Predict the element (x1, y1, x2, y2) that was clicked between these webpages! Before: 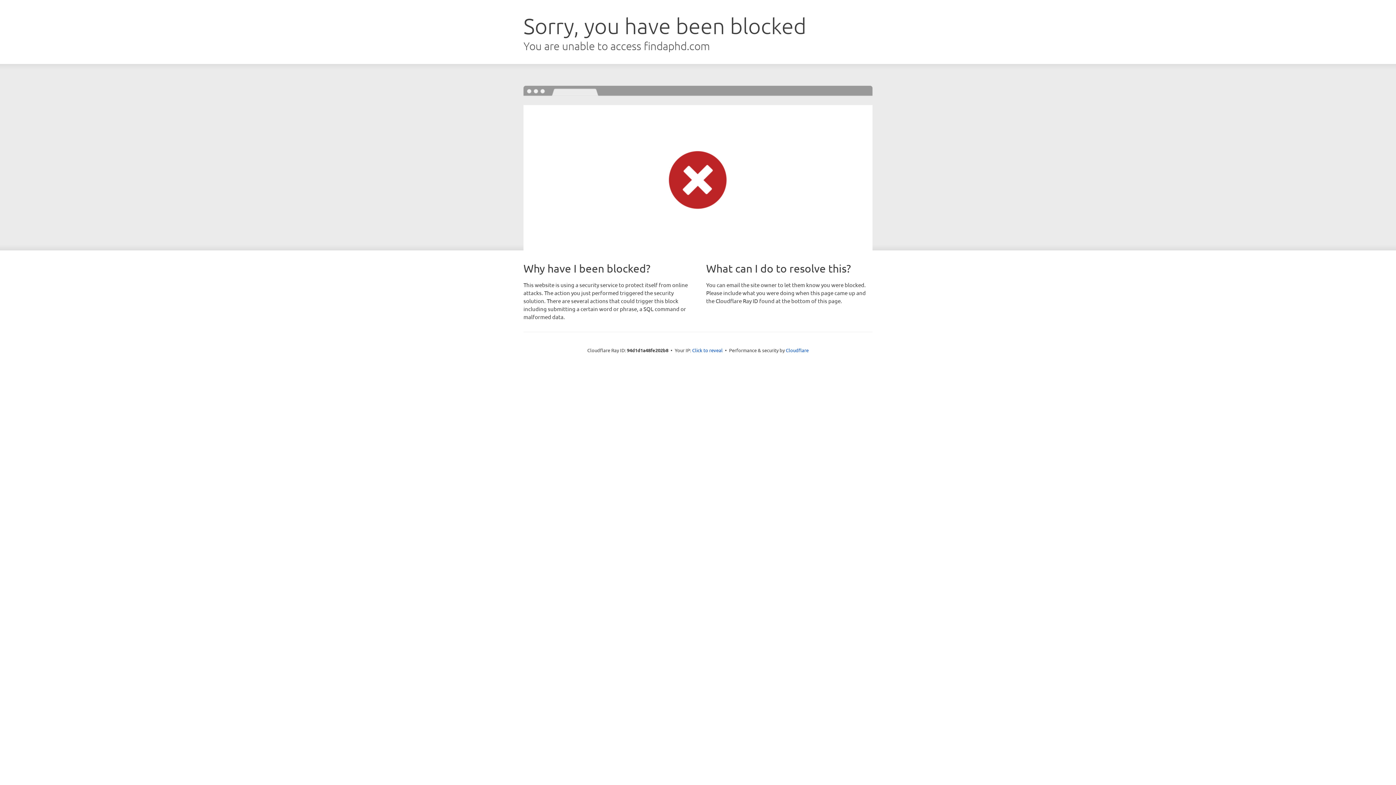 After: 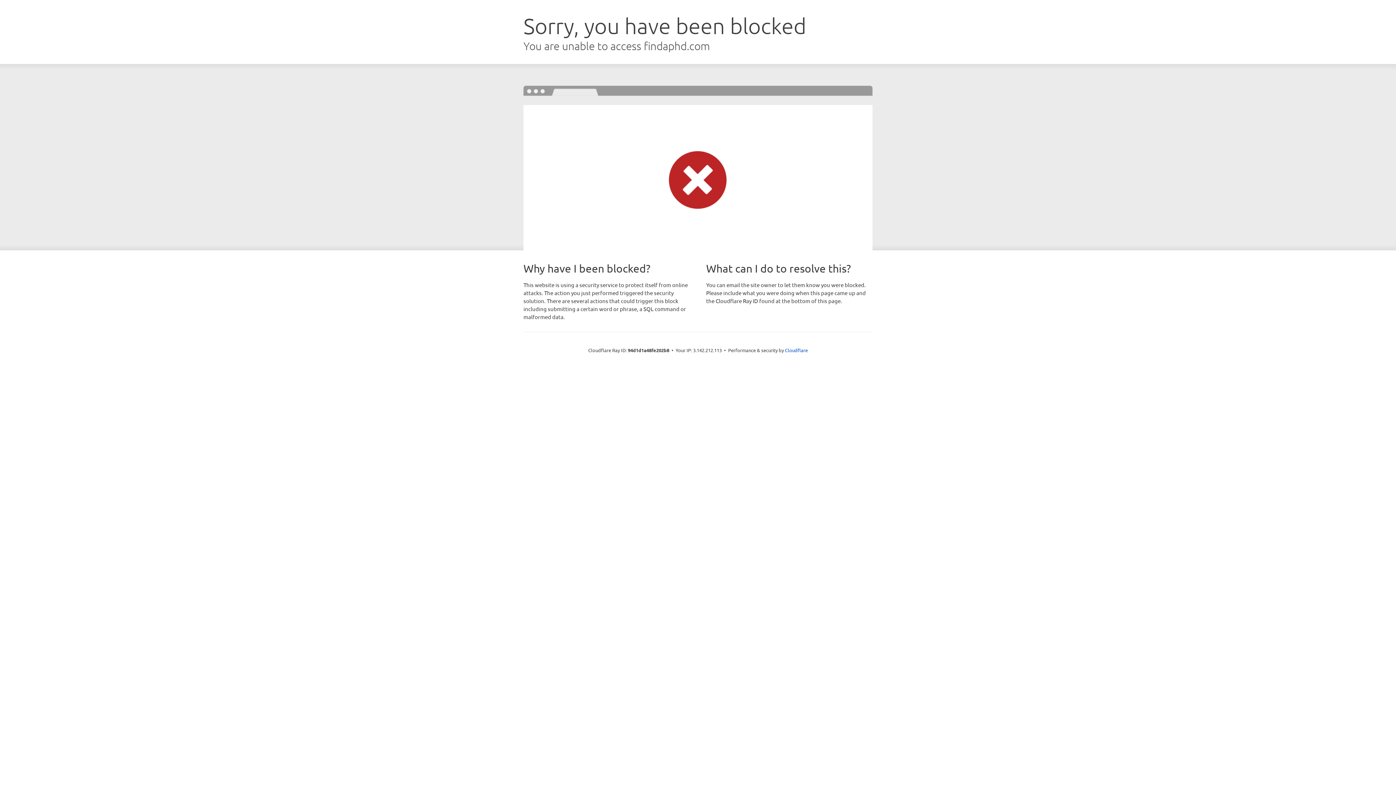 Action: bbox: (692, 346, 722, 353) label: Click to reveal